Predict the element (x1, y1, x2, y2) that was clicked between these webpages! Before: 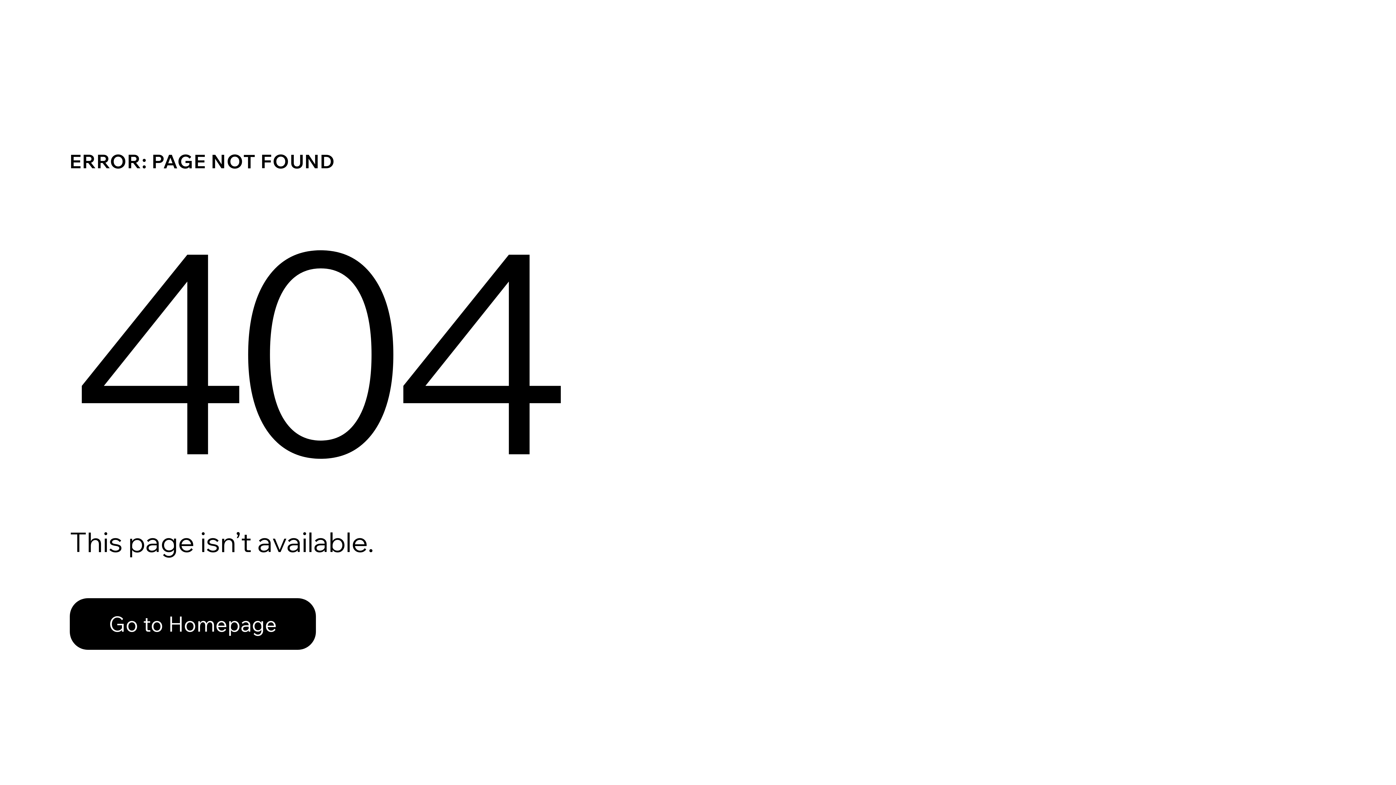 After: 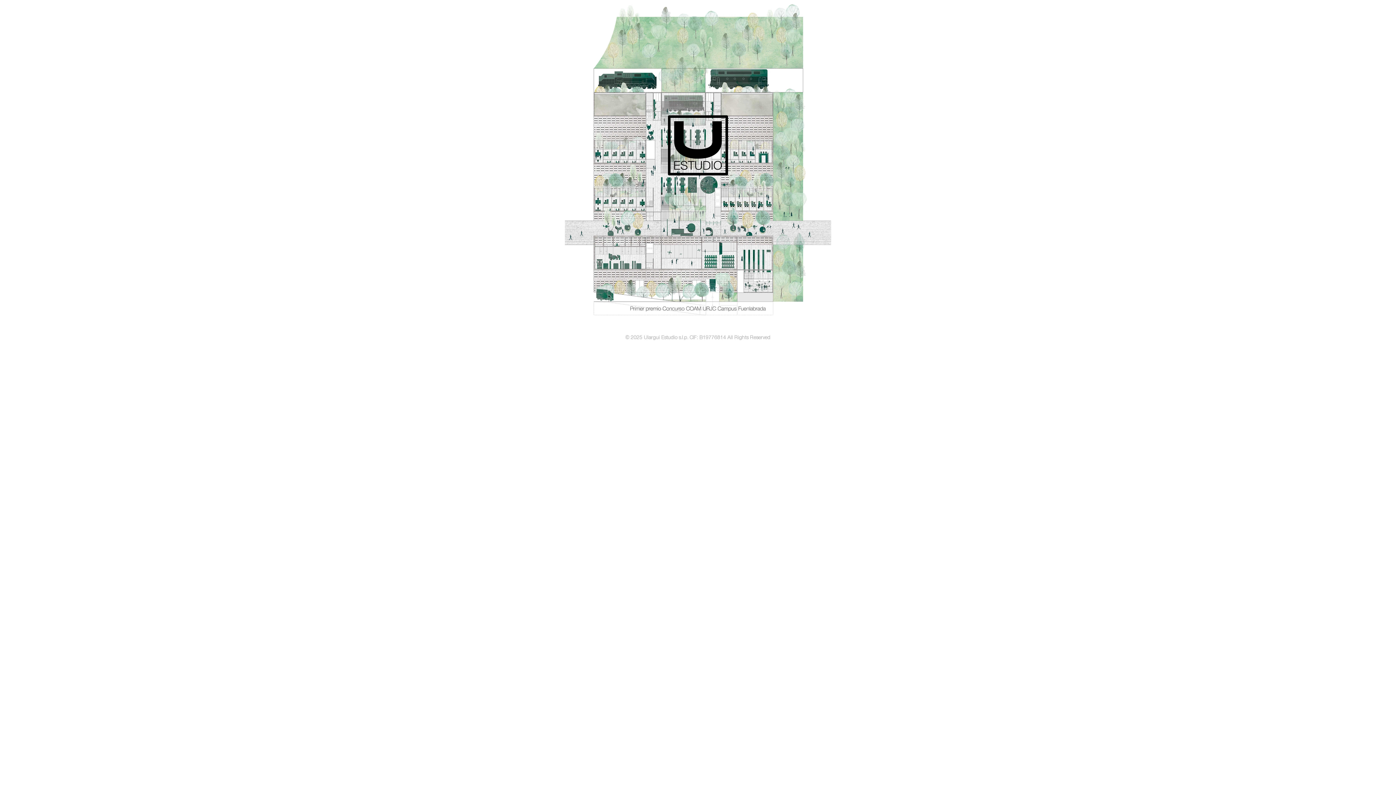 Action: label: Go to Homepage bbox: (69, 582, 768, 659)